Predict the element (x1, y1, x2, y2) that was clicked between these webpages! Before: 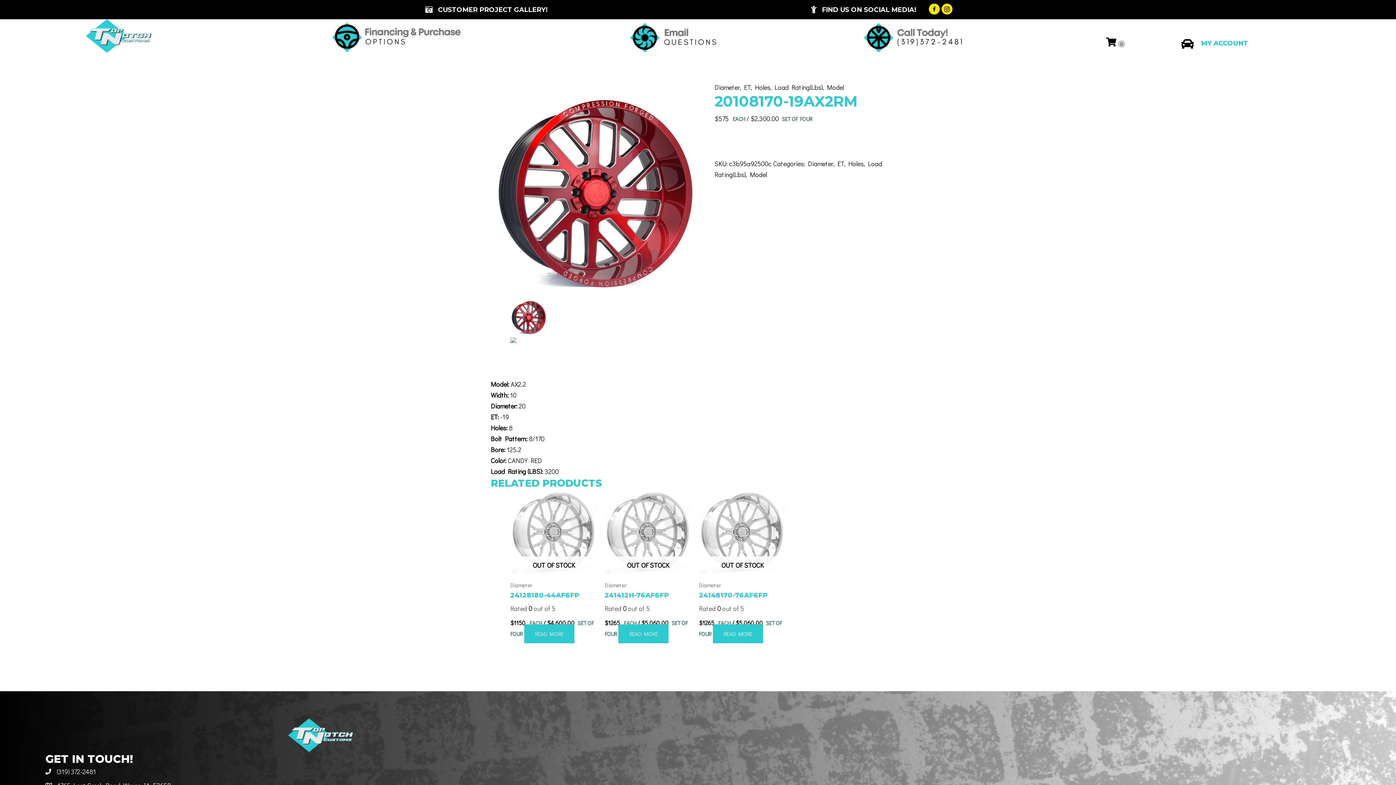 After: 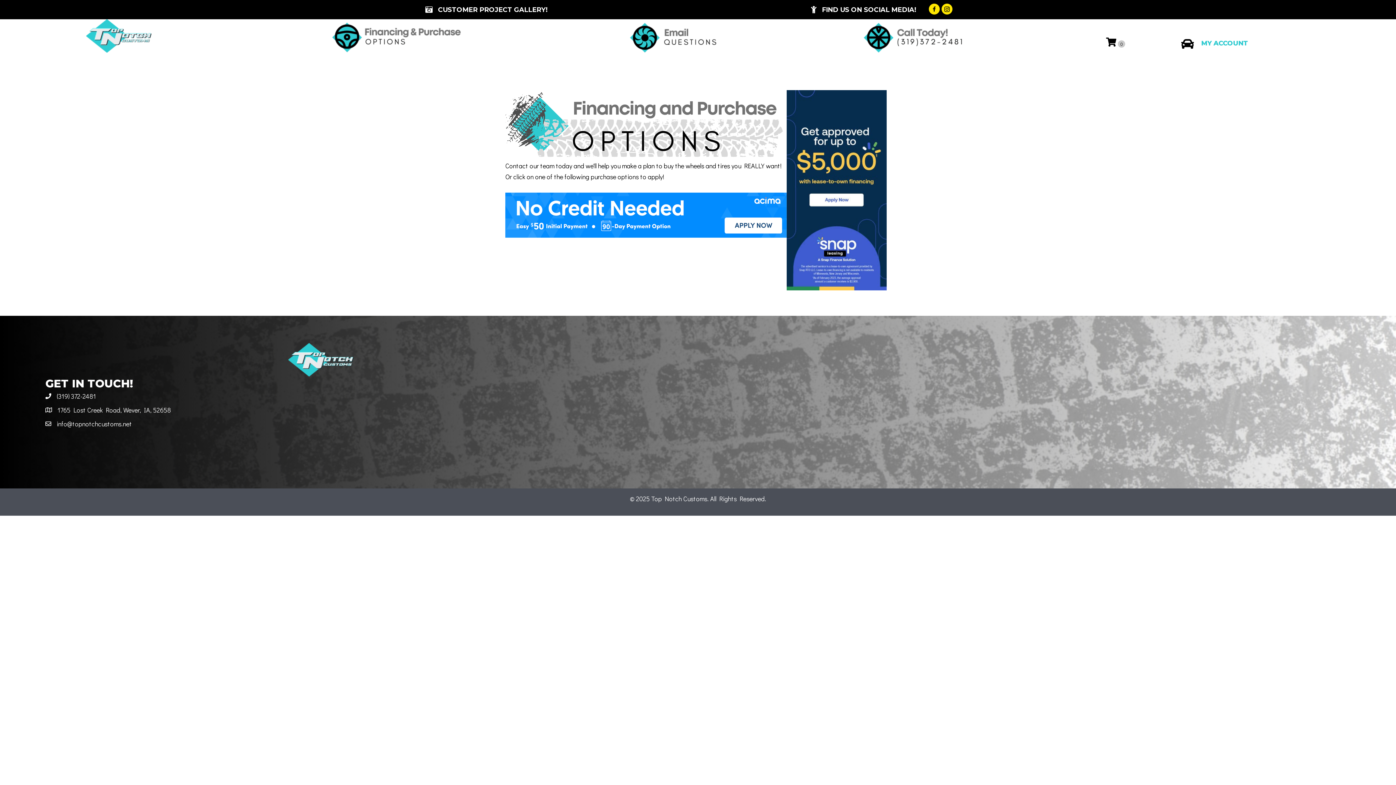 Action: bbox: (328, 32, 474, 40)